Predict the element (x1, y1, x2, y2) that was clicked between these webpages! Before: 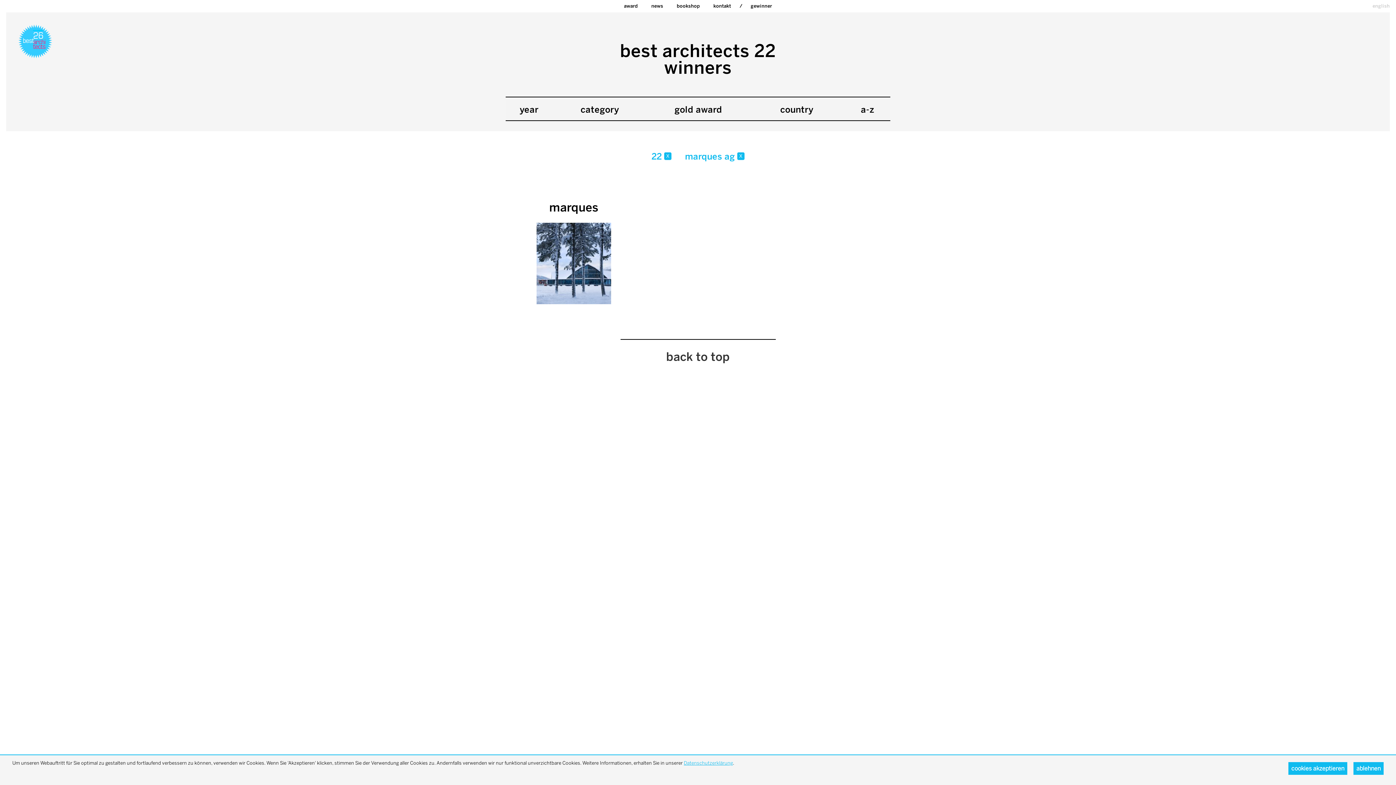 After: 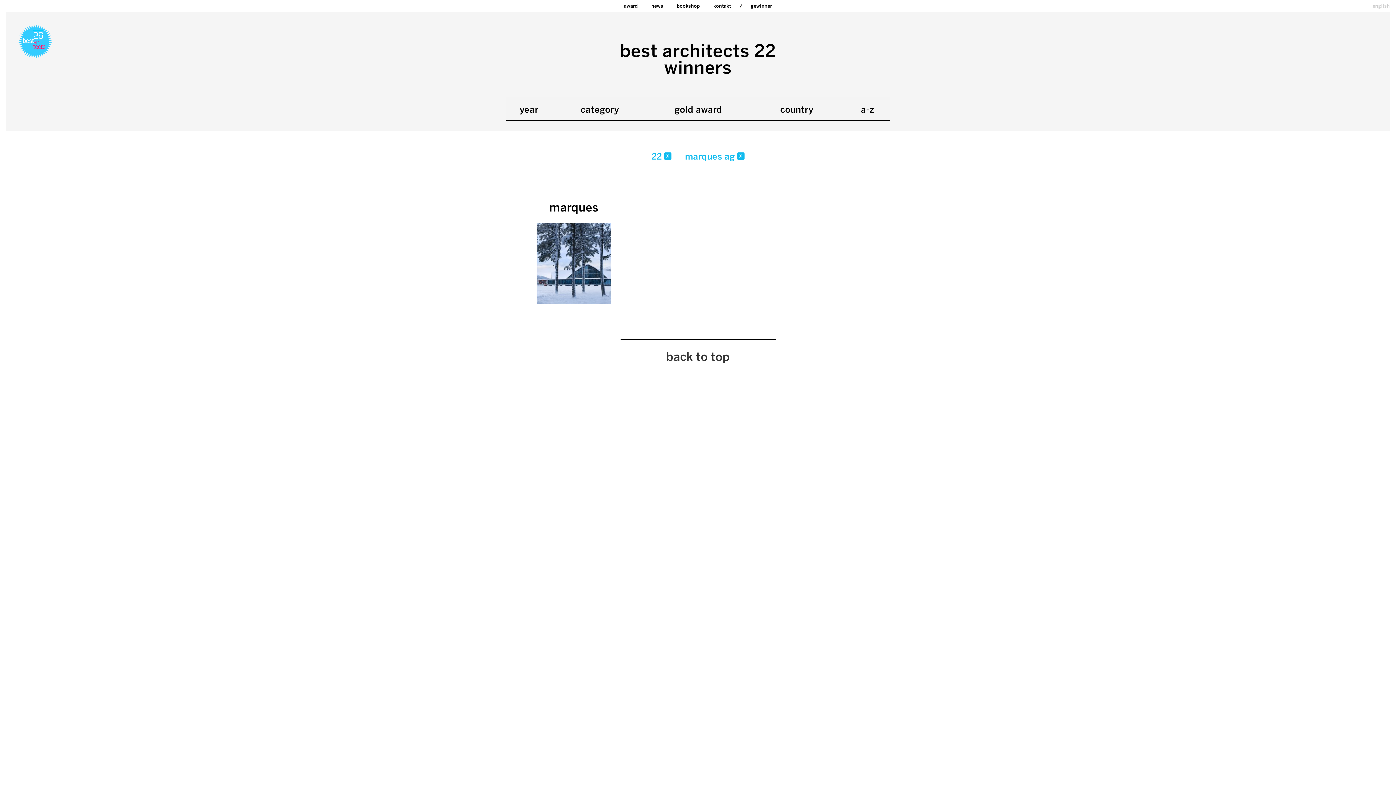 Action: bbox: (1288, 762, 1347, 775) label: cookies akzeptieren